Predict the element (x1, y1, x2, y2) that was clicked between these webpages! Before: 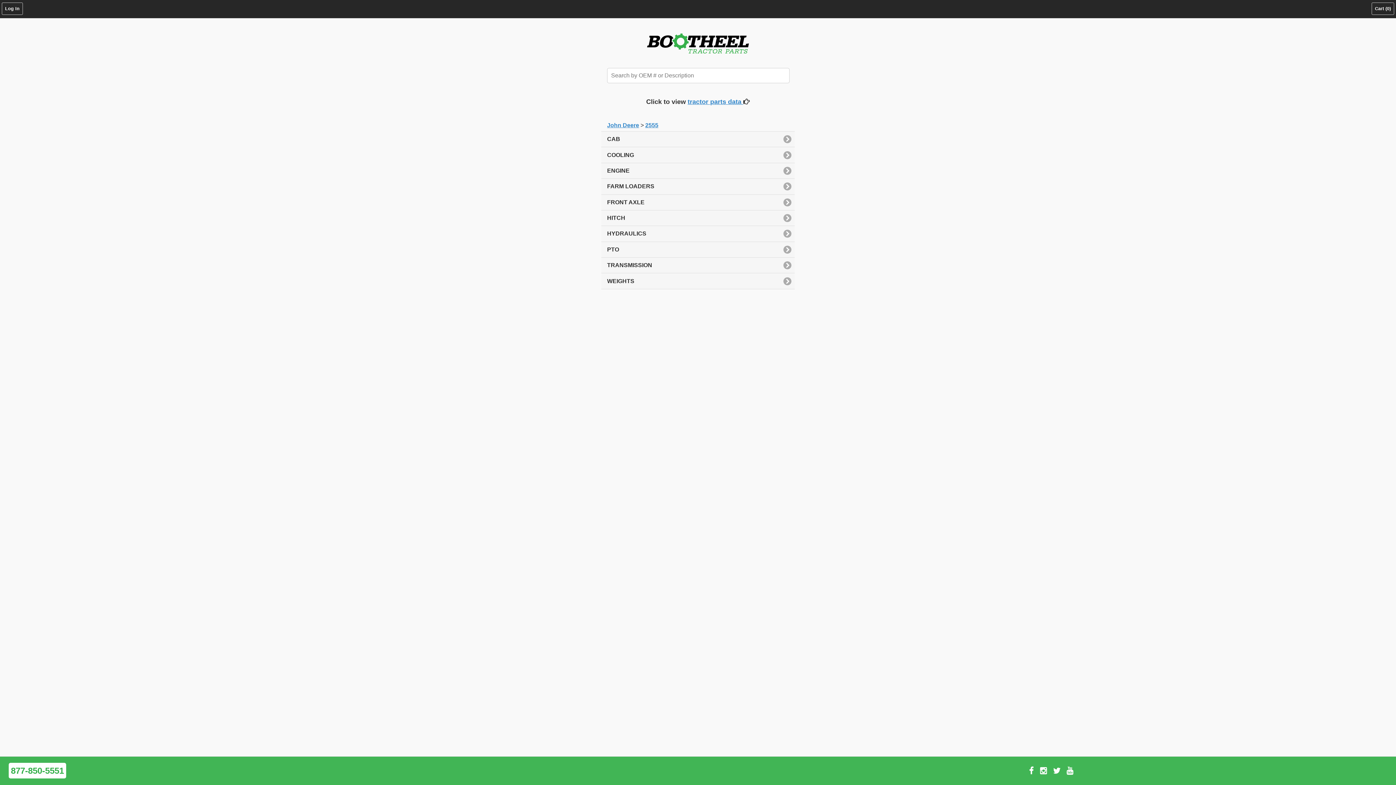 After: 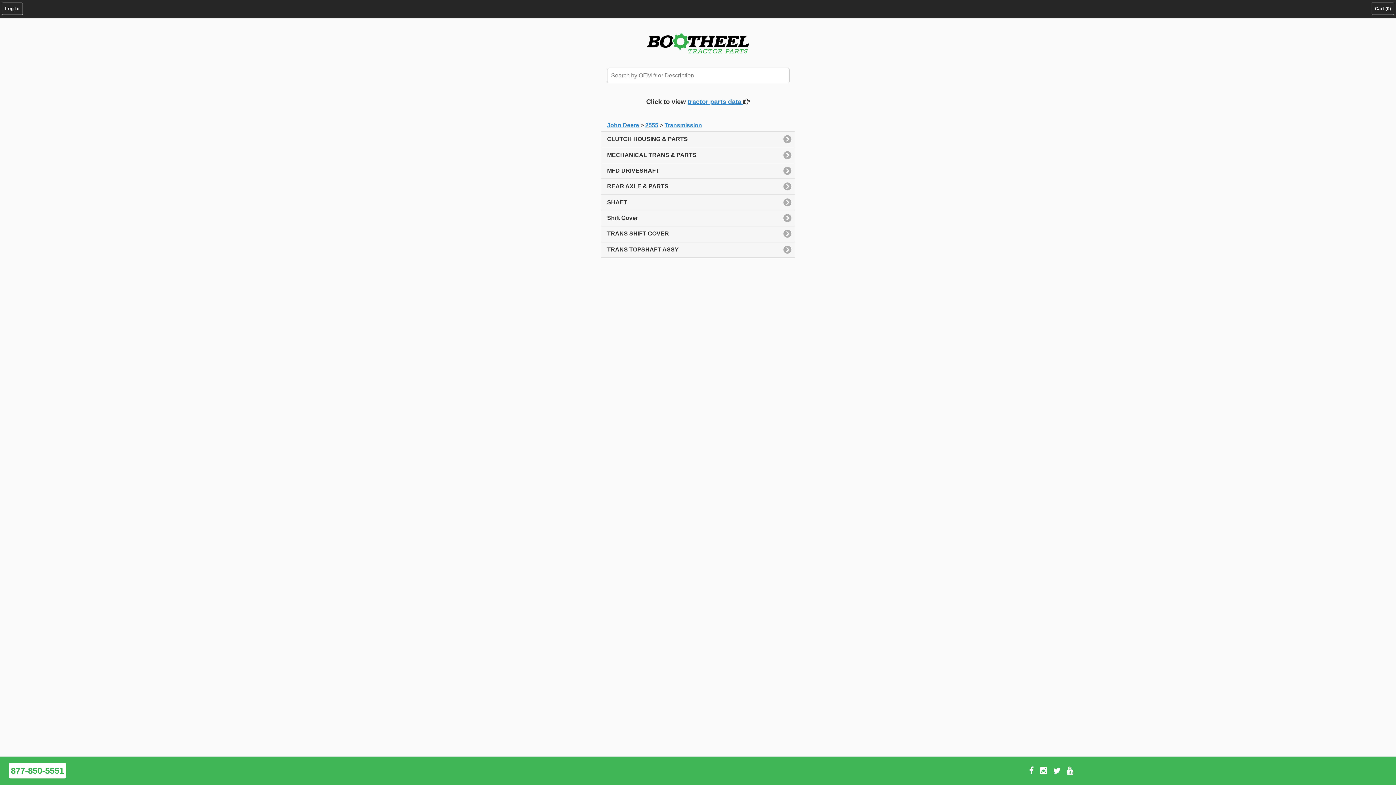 Action: label: TRANSMISSION bbox: (601, 257, 794, 273)